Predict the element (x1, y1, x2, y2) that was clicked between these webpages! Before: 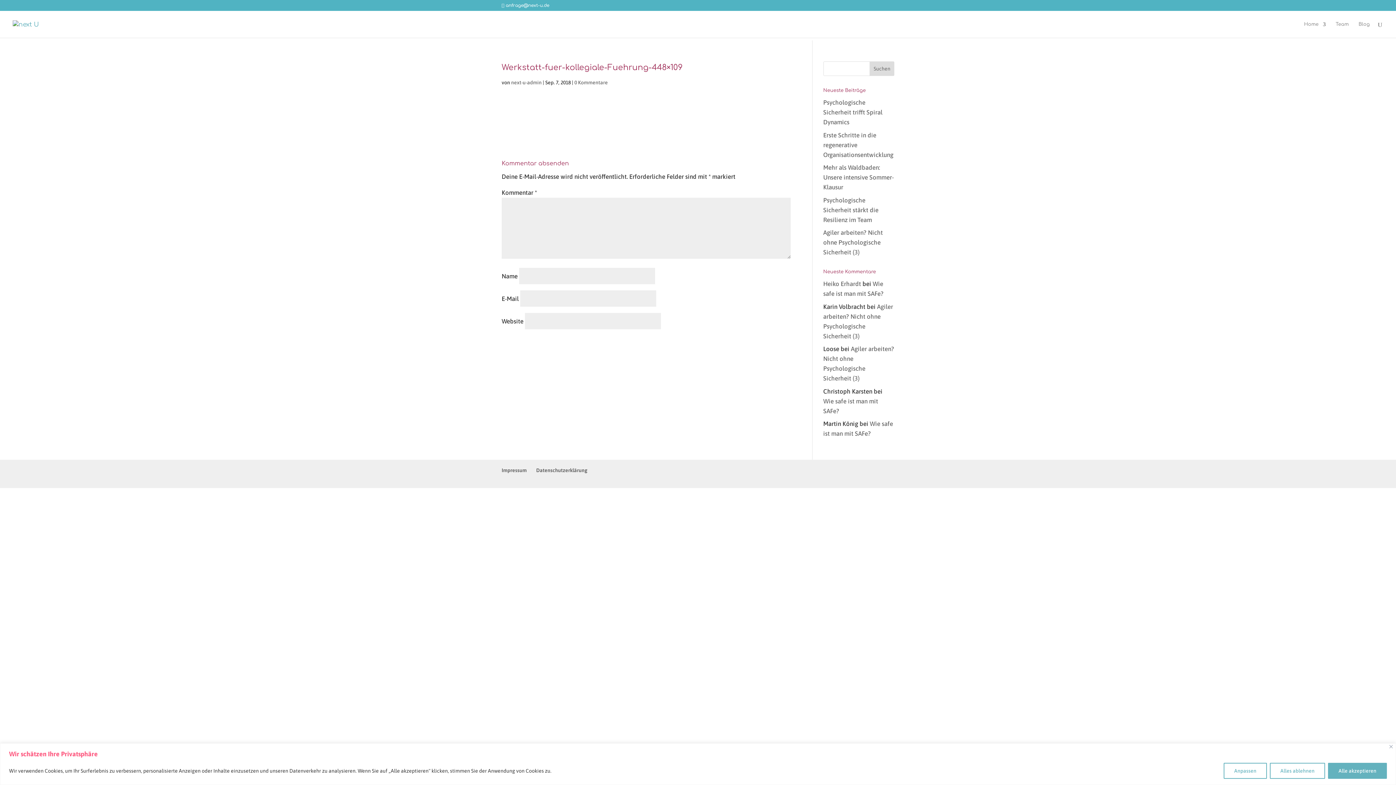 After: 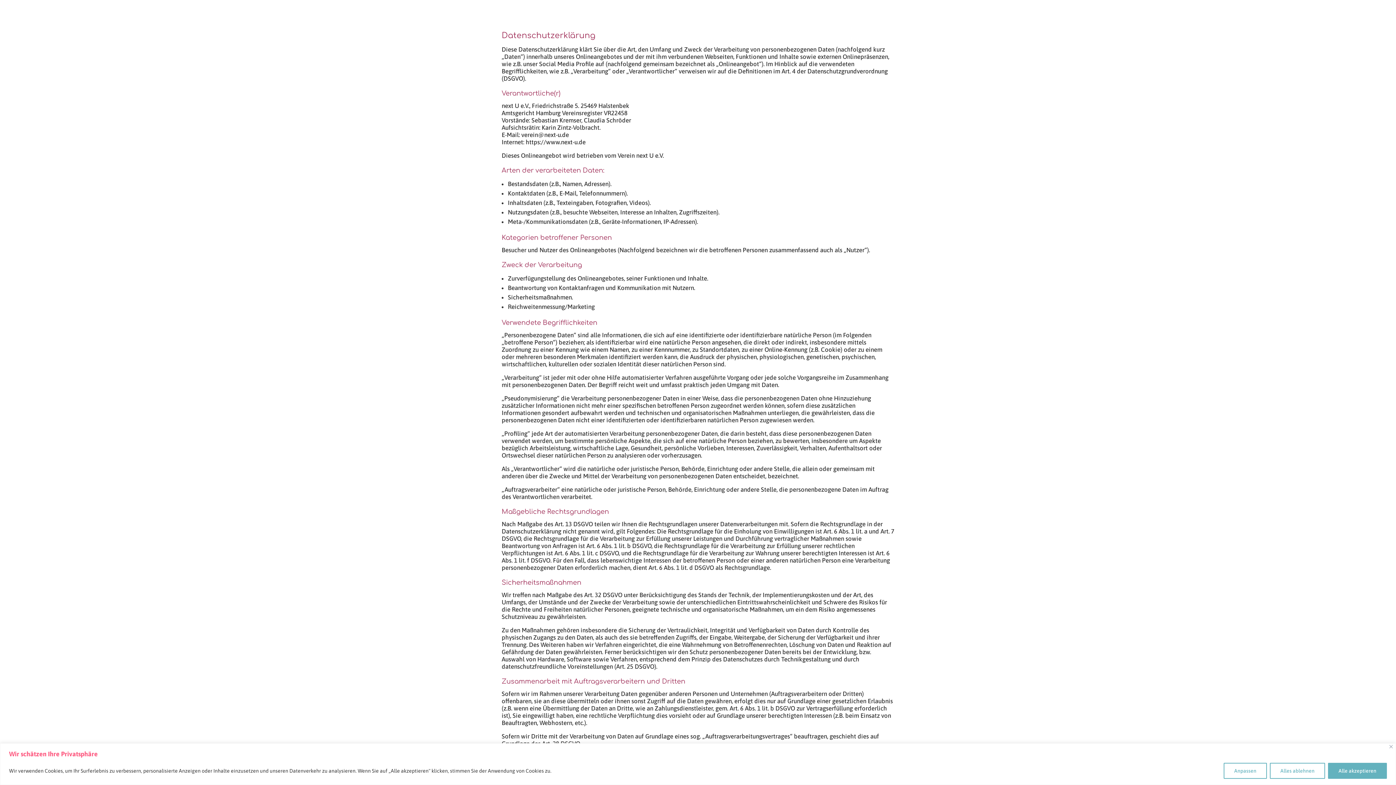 Action: bbox: (536, 467, 587, 473) label: Datenschutzerklärung